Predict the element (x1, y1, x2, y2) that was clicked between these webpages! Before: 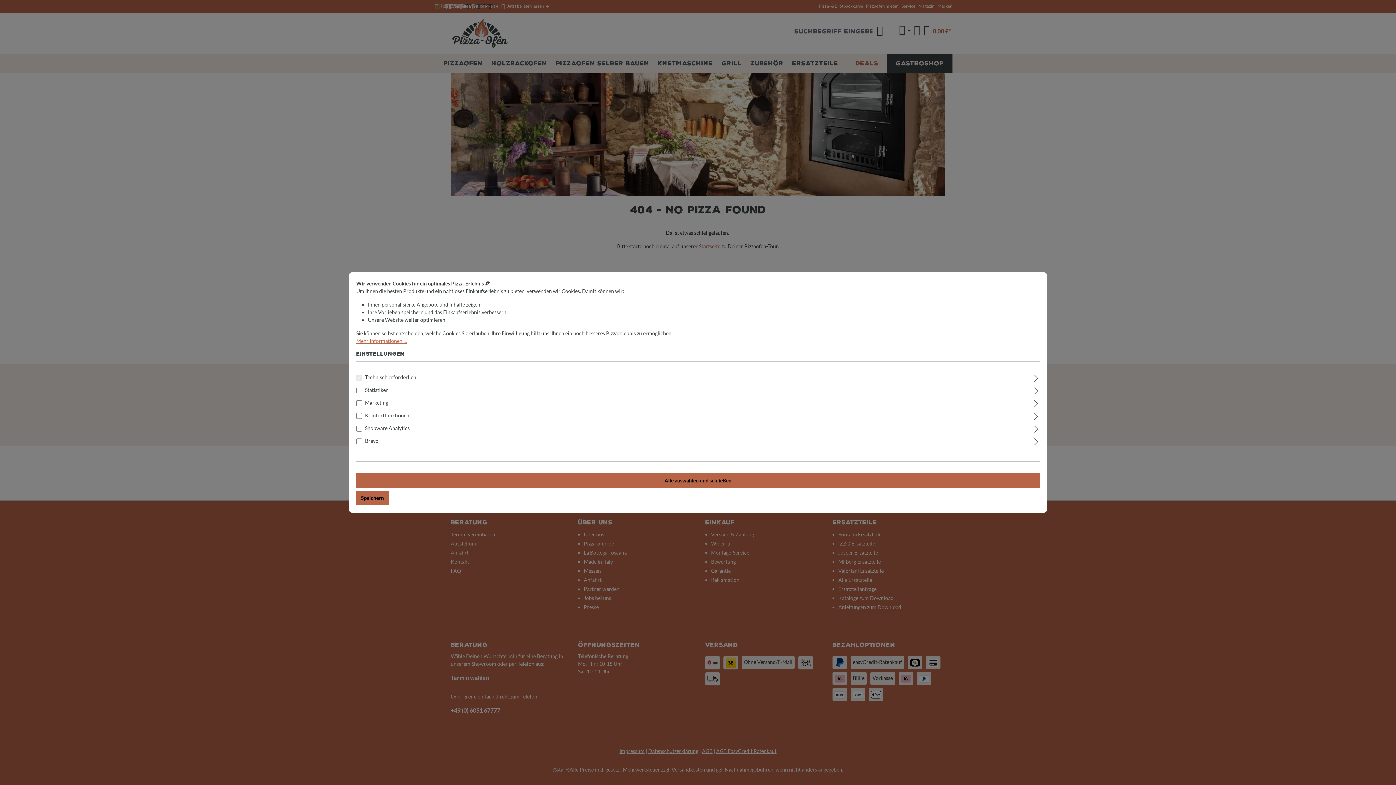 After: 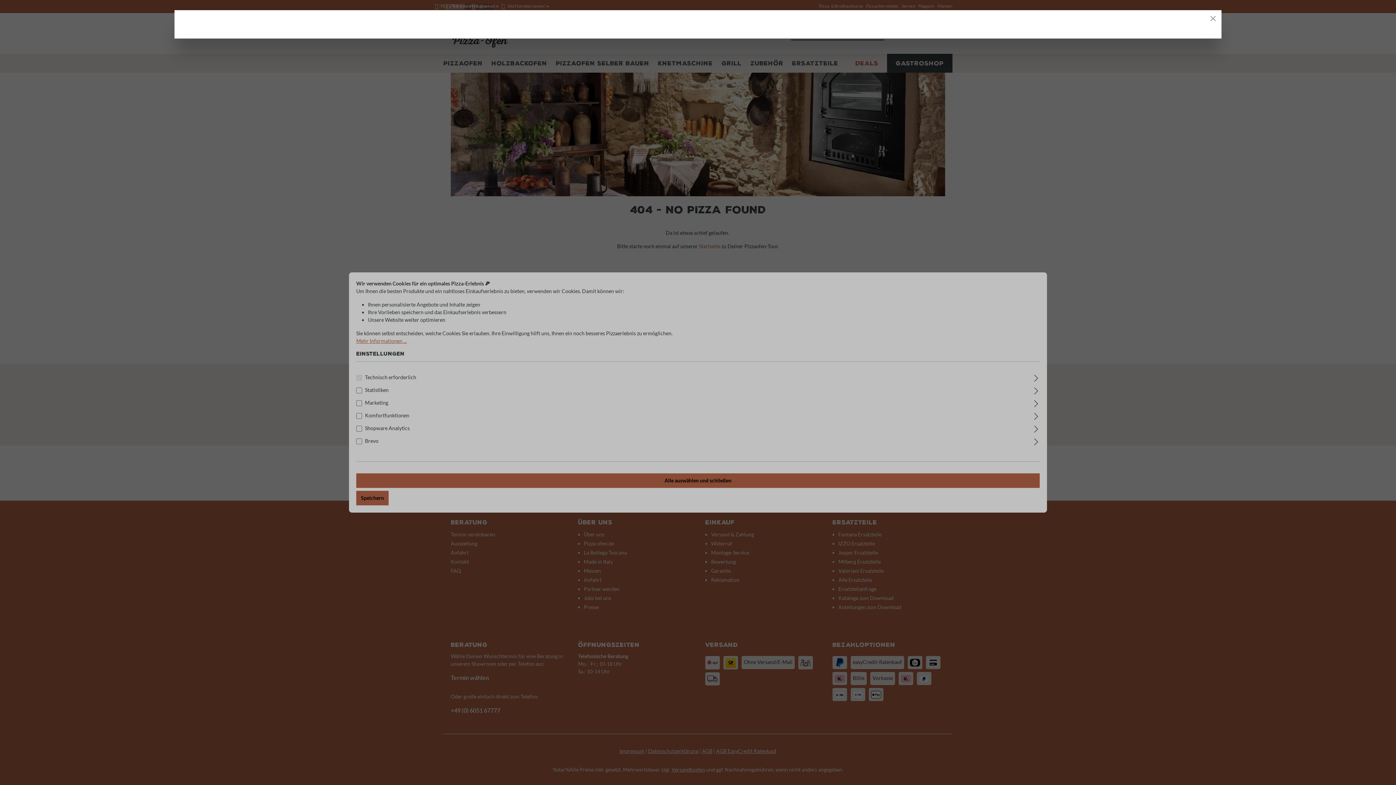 Action: label: Mehr Informationen ... bbox: (356, 338, 406, 344)